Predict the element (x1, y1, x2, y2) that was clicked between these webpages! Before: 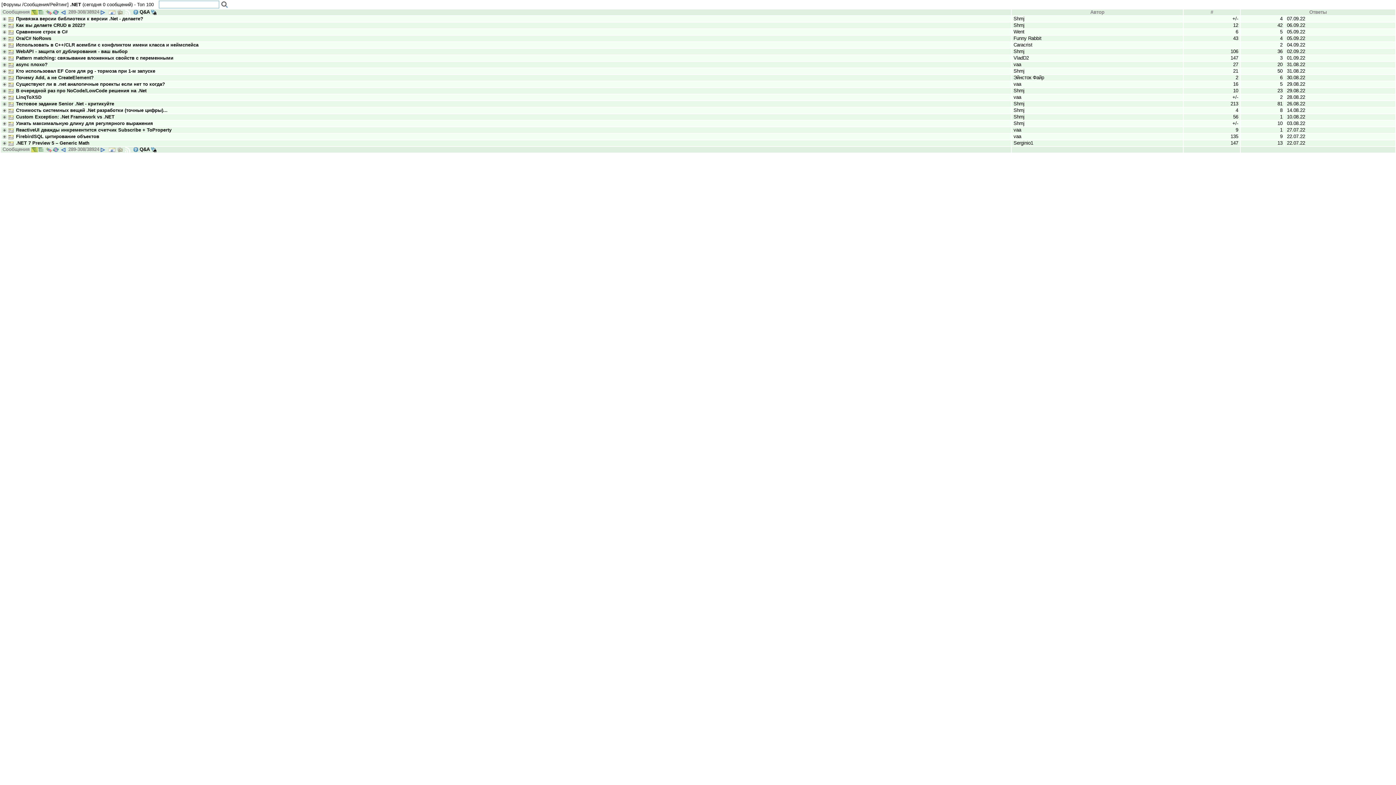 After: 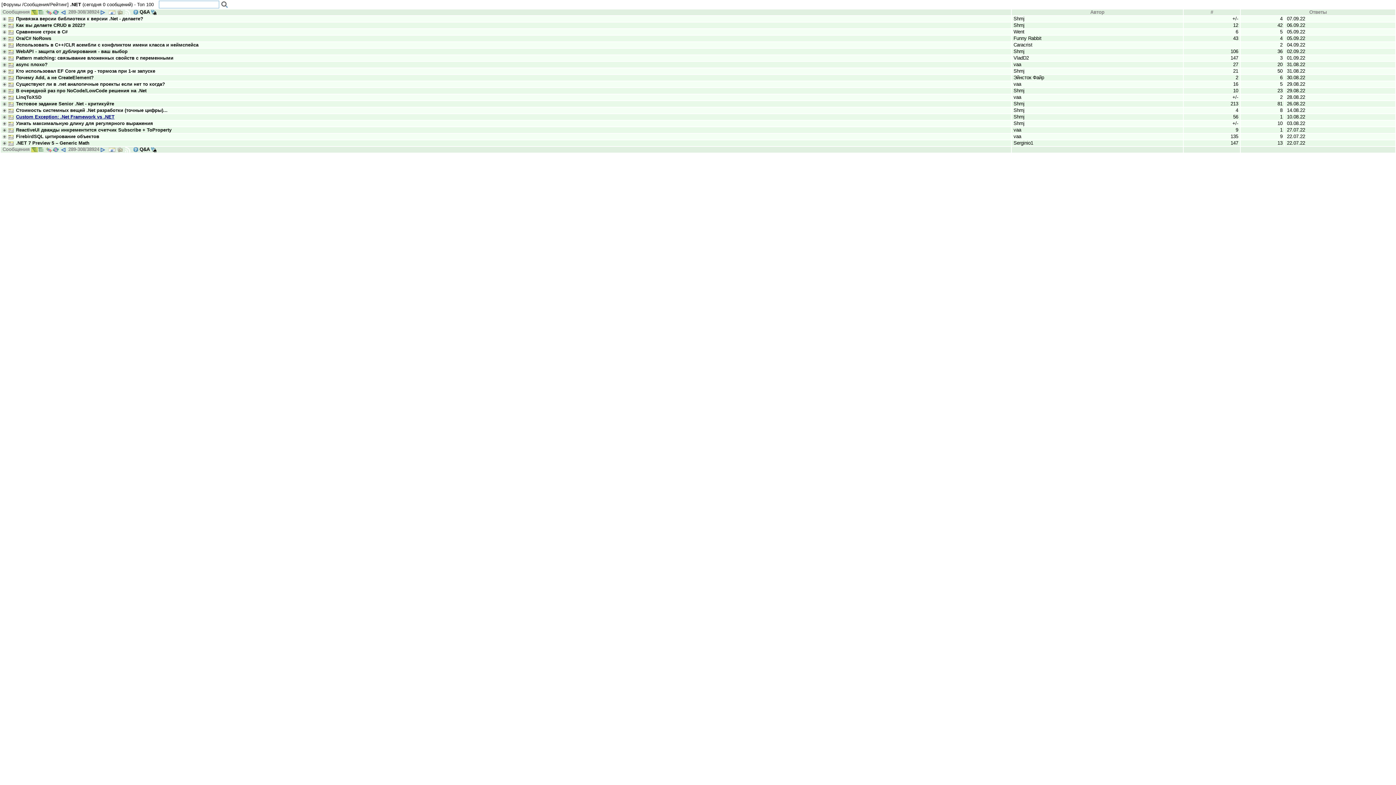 Action: bbox: (16, 114, 114, 119) label: Custom Exception: .Net Framework vs .NET